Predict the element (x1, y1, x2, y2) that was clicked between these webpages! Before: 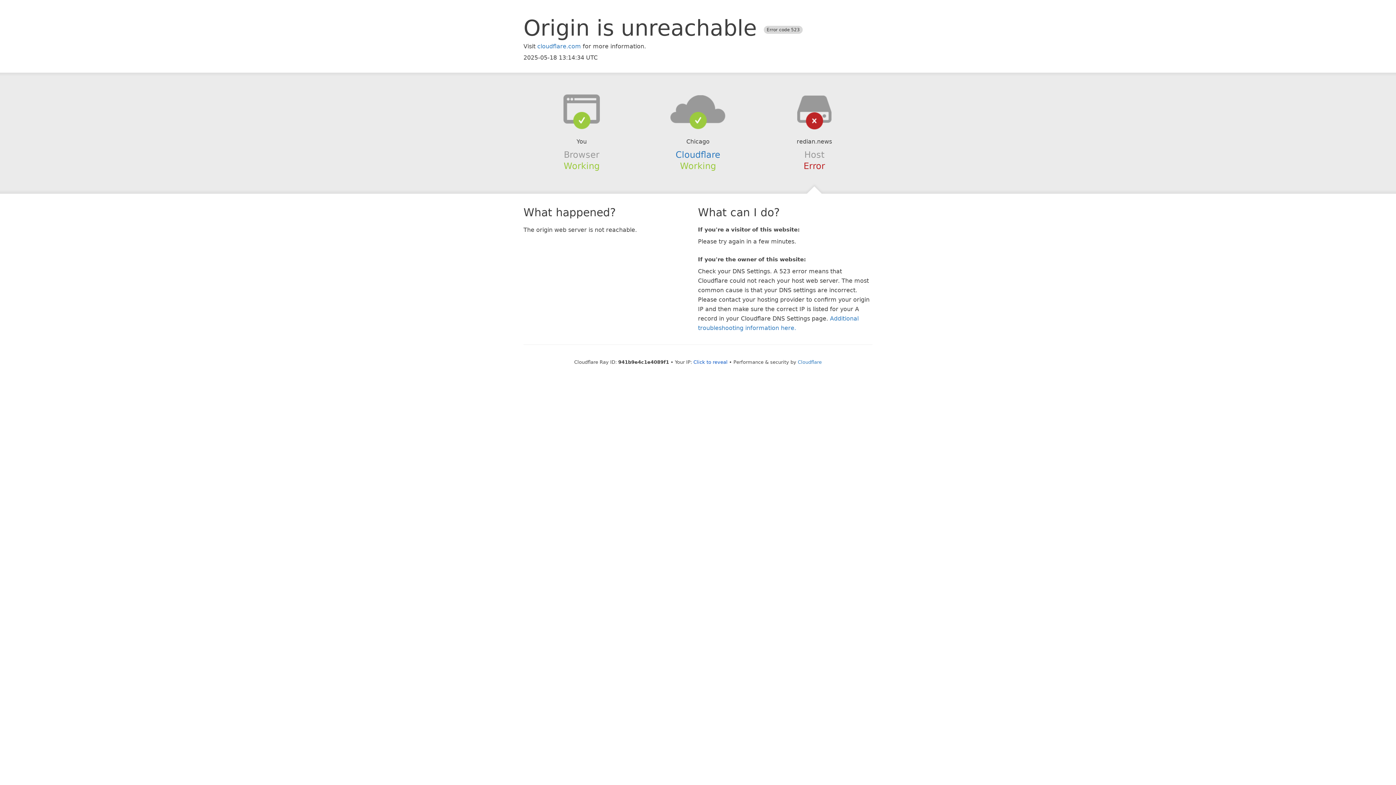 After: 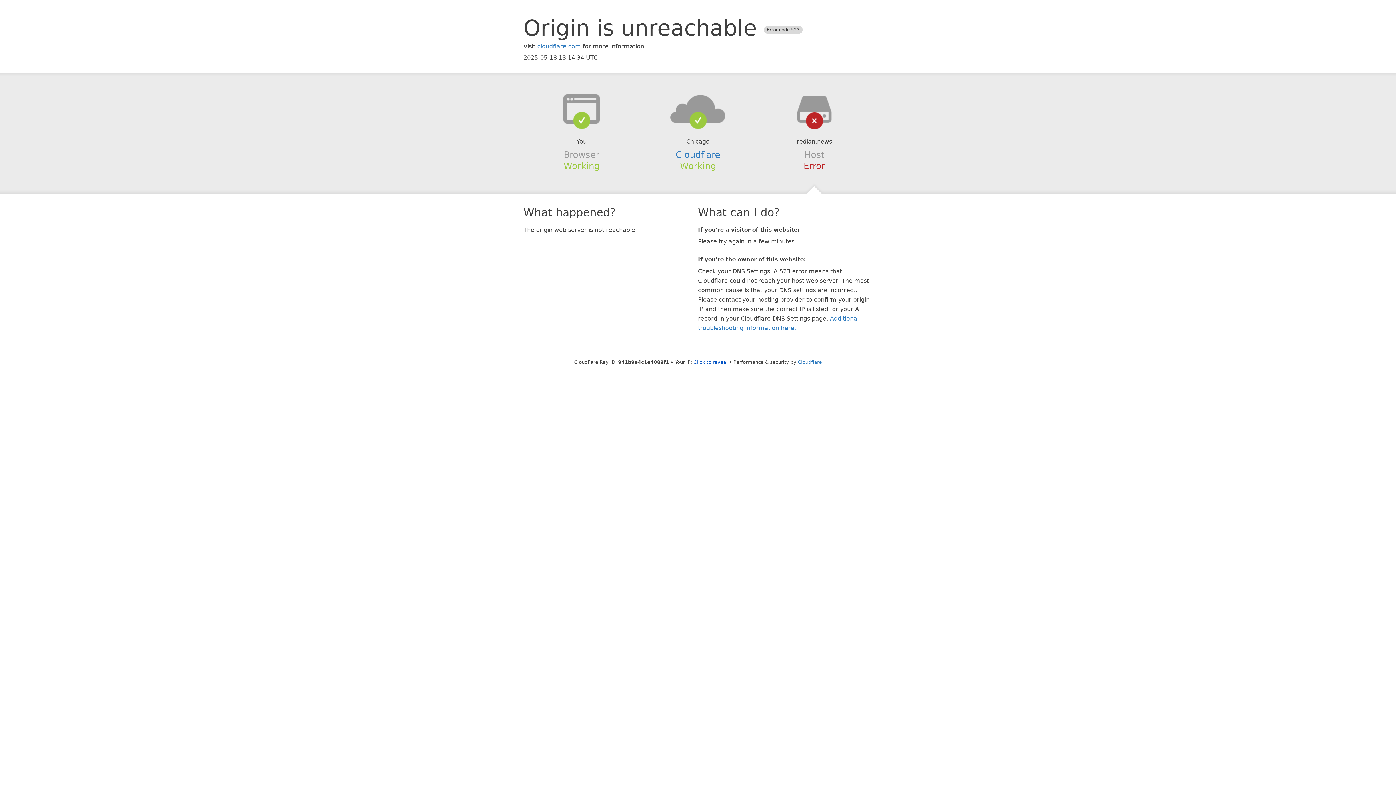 Action: bbox: (639, 94, 756, 123)